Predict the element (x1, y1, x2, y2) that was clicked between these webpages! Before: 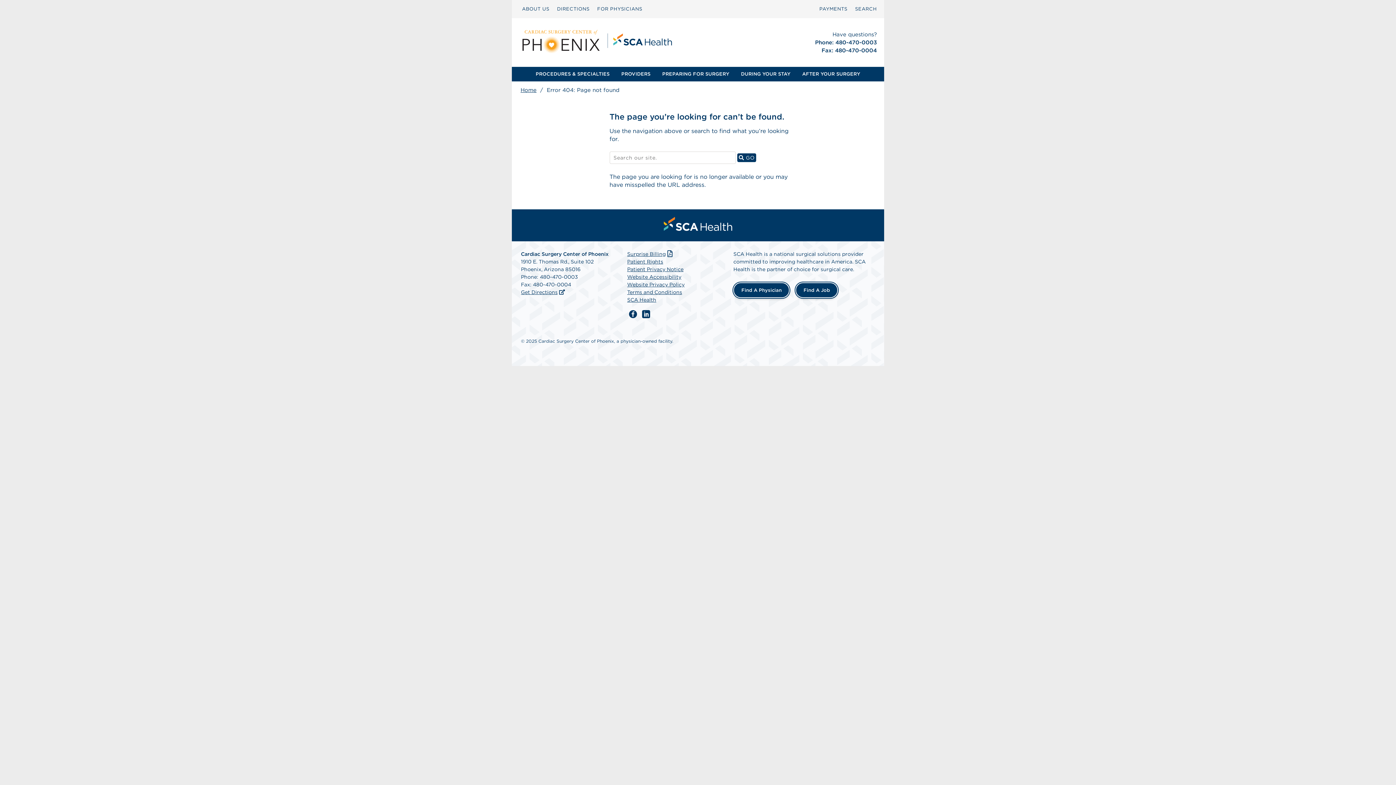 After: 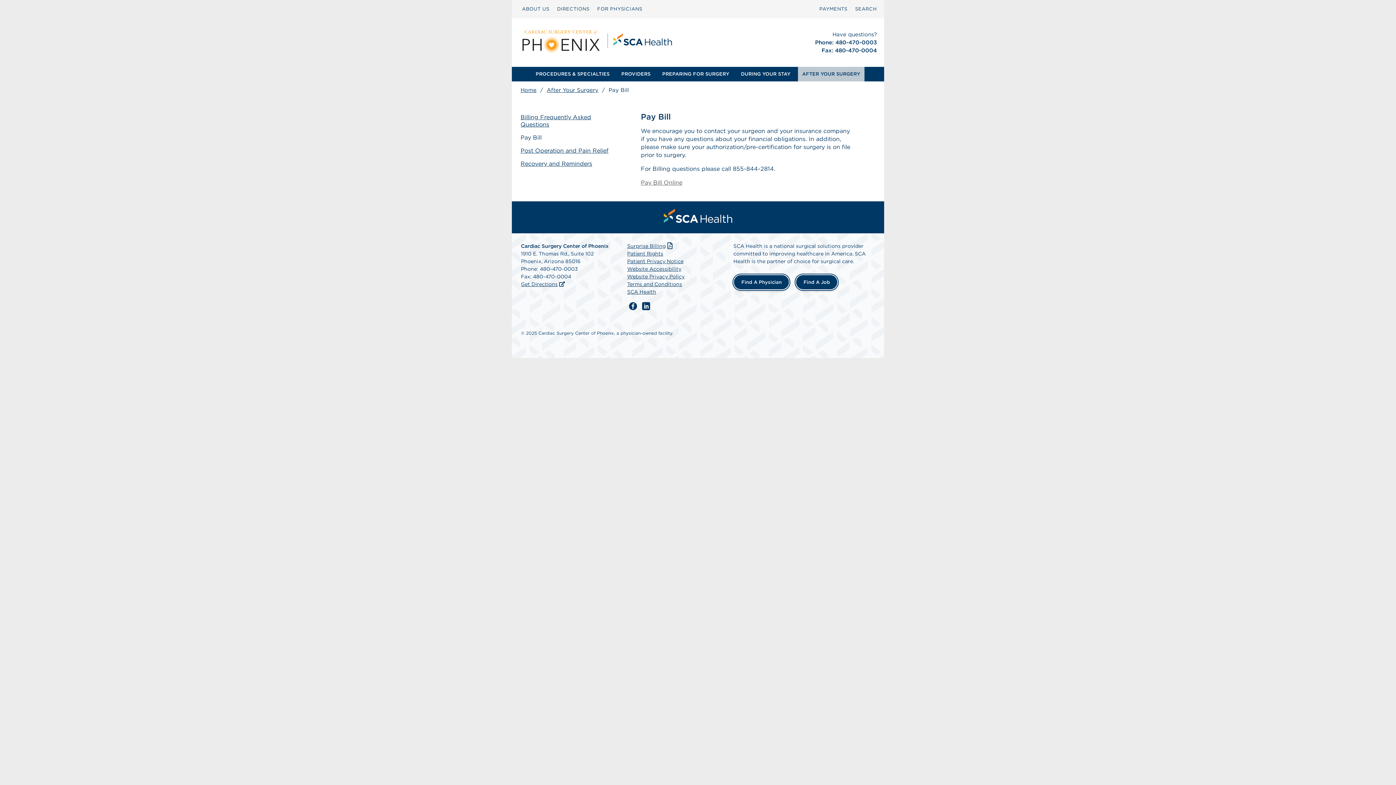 Action: label: PAYMENTS bbox: (816, 6, 850, 11)